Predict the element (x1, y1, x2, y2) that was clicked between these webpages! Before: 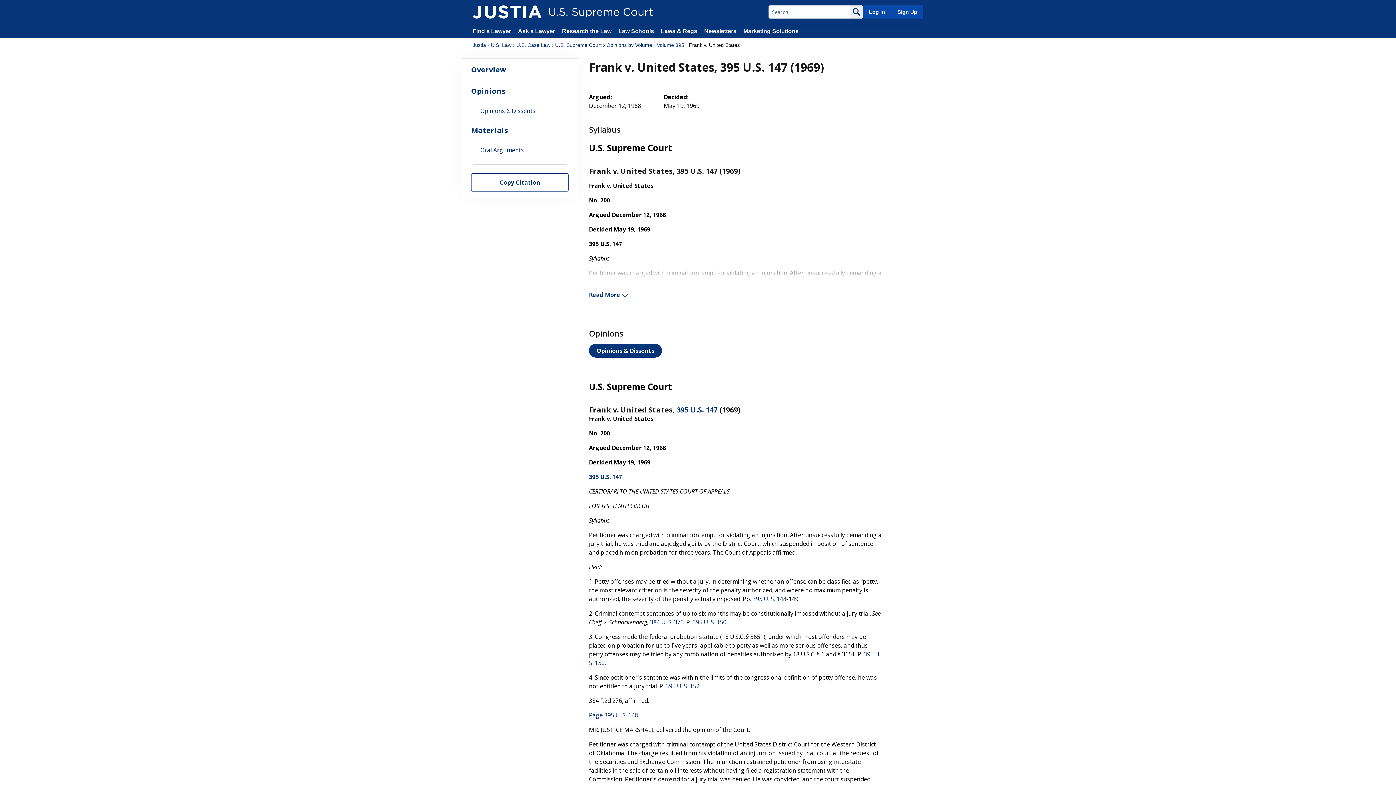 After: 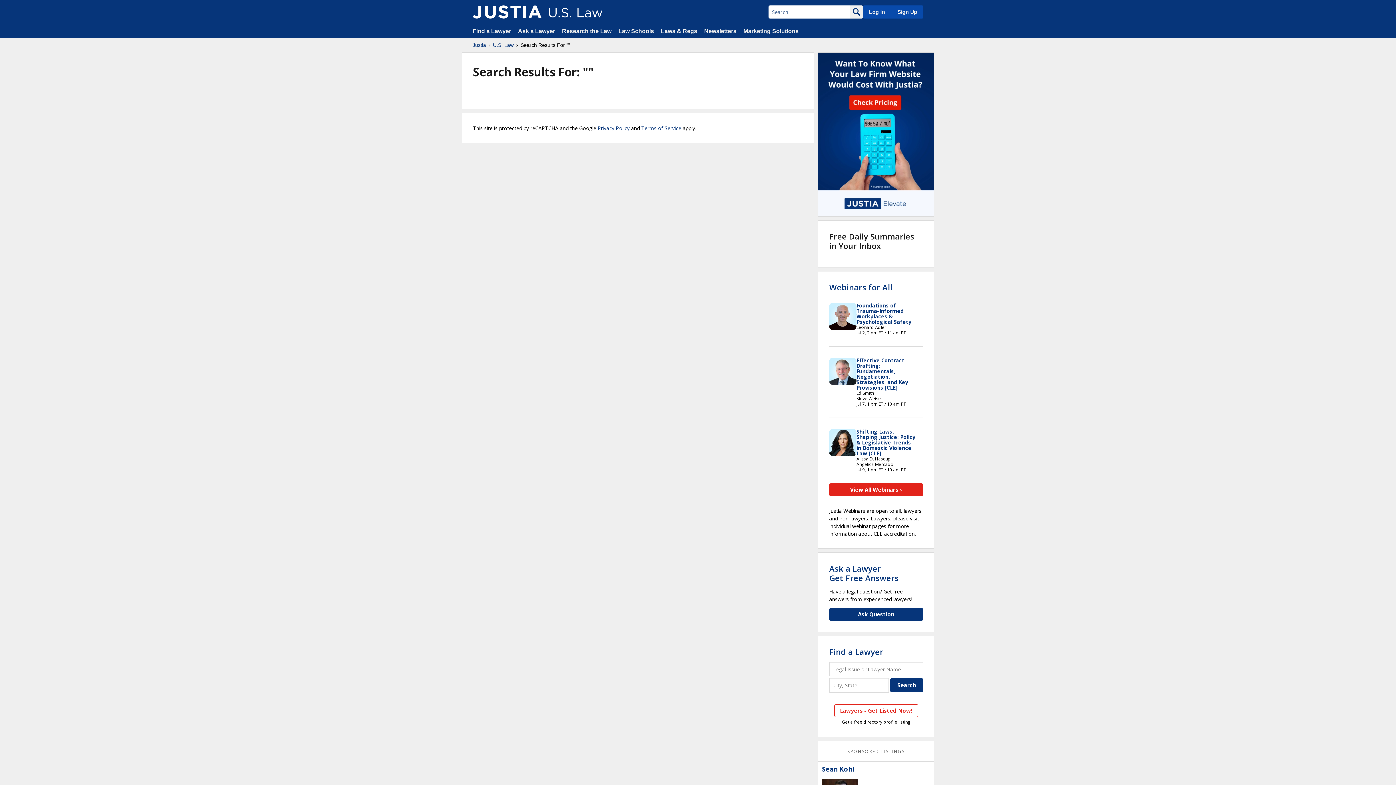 Action: bbox: (850, 5, 863, 18)